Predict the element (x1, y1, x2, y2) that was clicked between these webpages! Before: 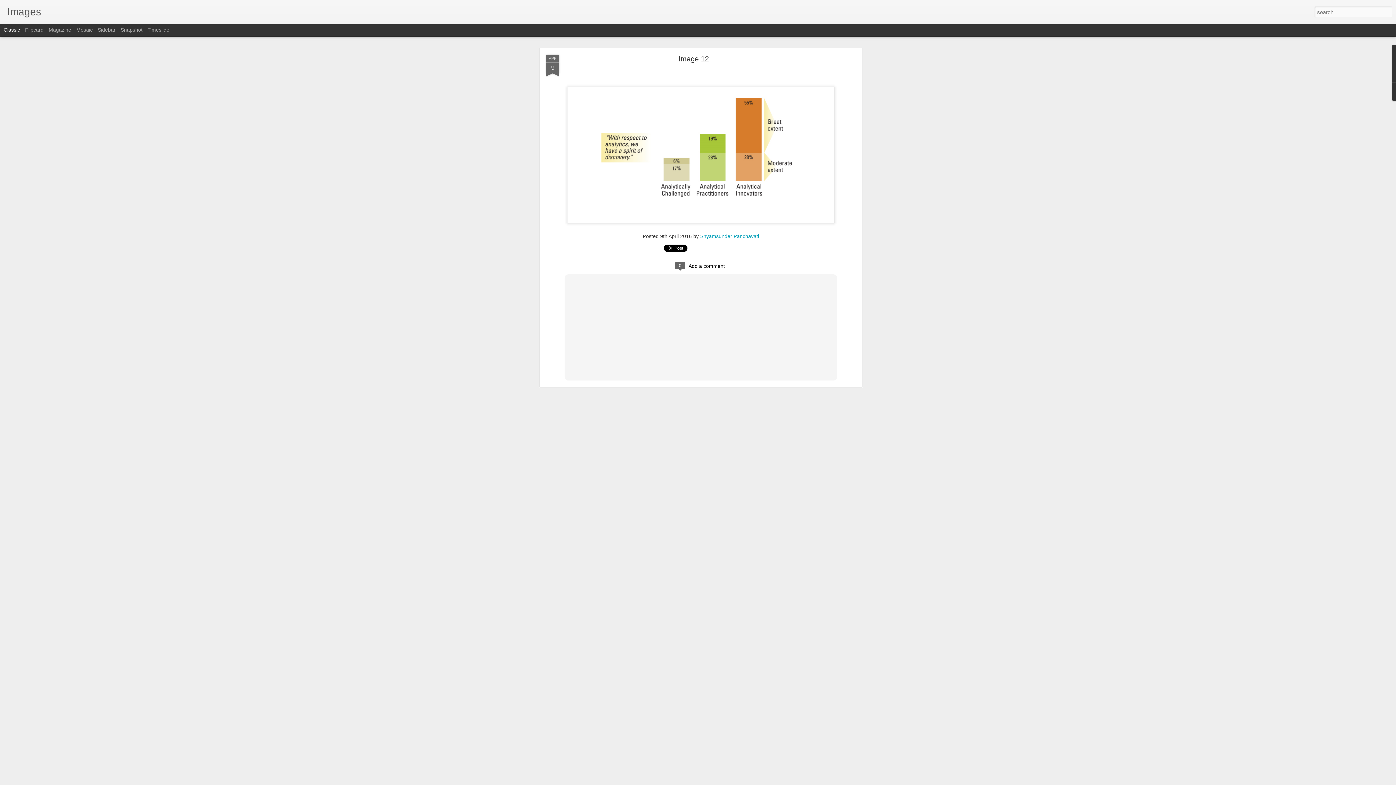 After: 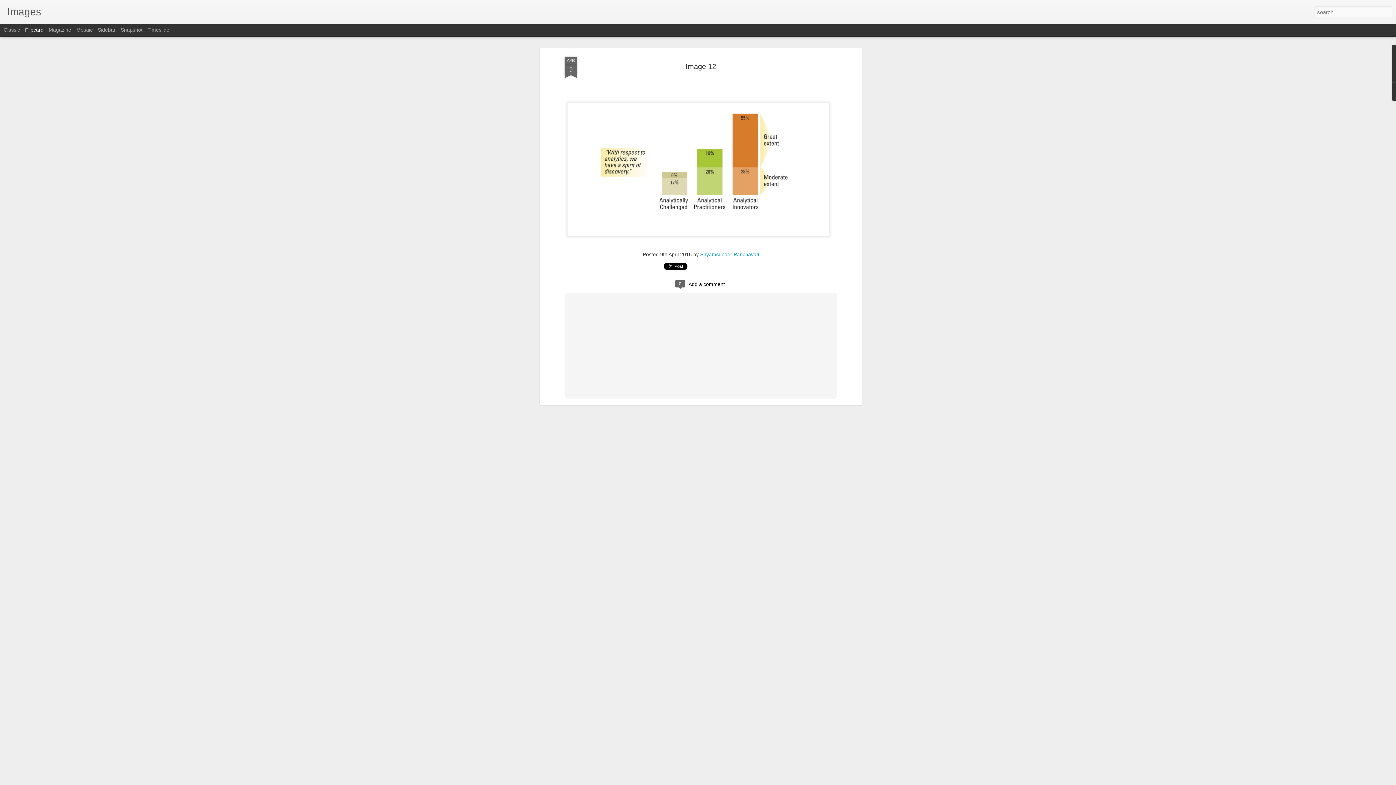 Action: bbox: (25, 26, 43, 32) label: Flipcard